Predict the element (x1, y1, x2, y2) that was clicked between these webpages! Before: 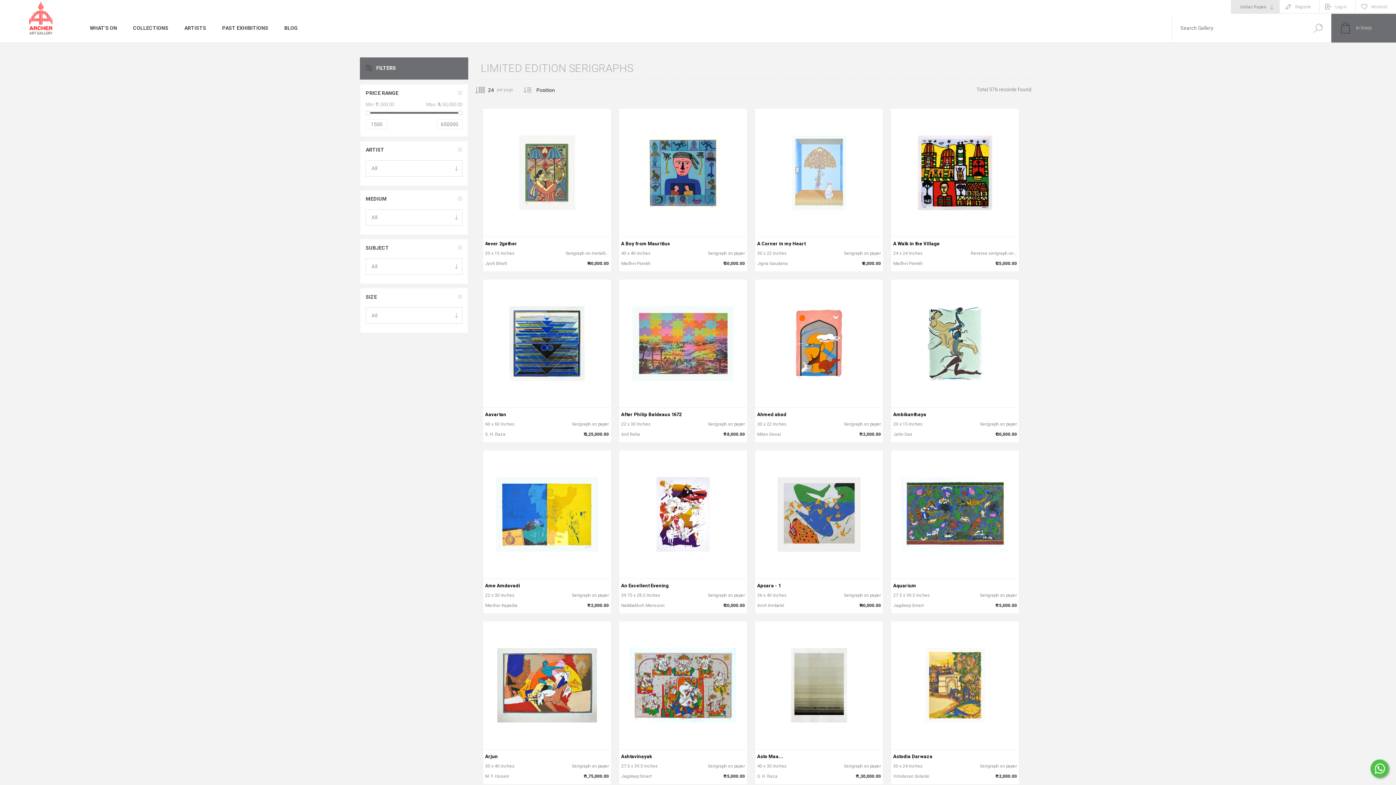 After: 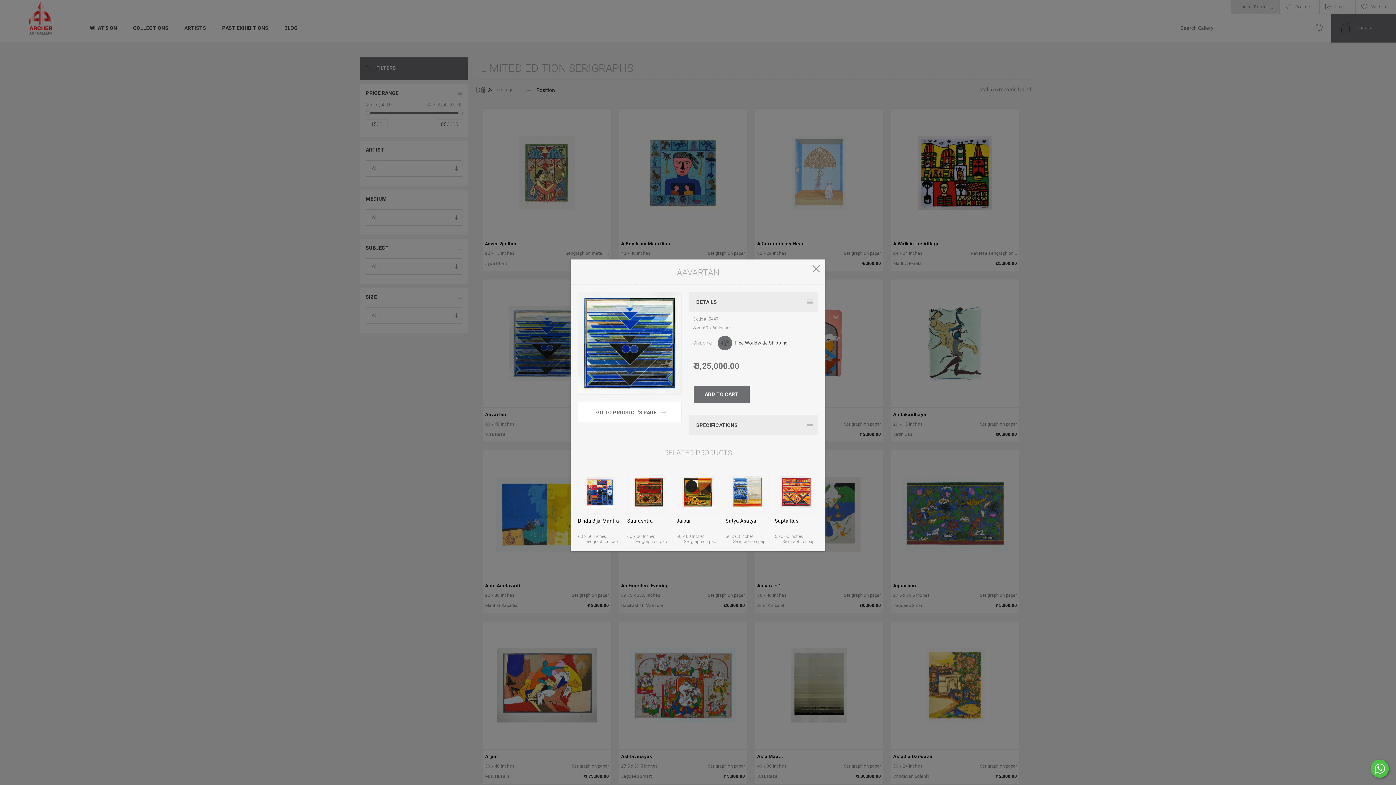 Action: label: Quick View bbox: (494, 410, 508, 425)